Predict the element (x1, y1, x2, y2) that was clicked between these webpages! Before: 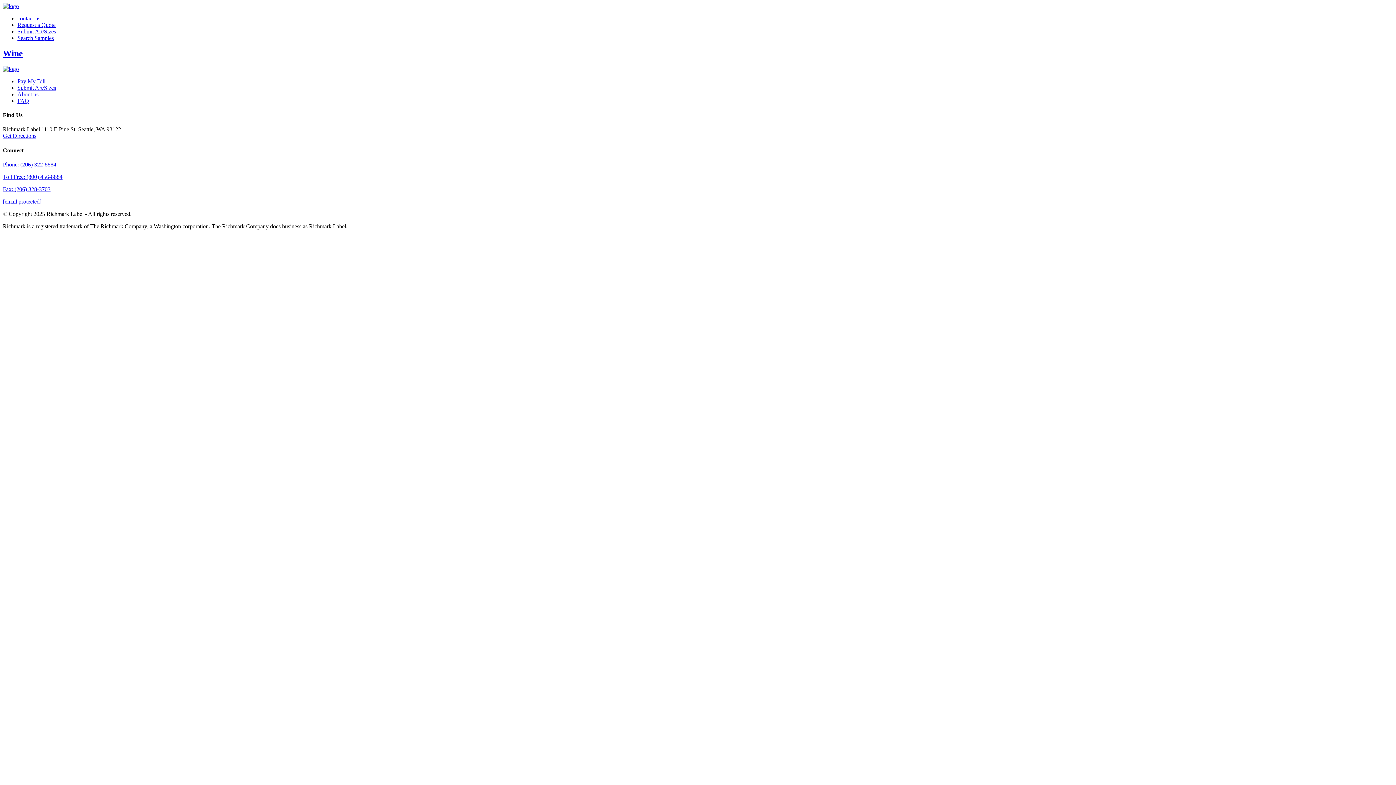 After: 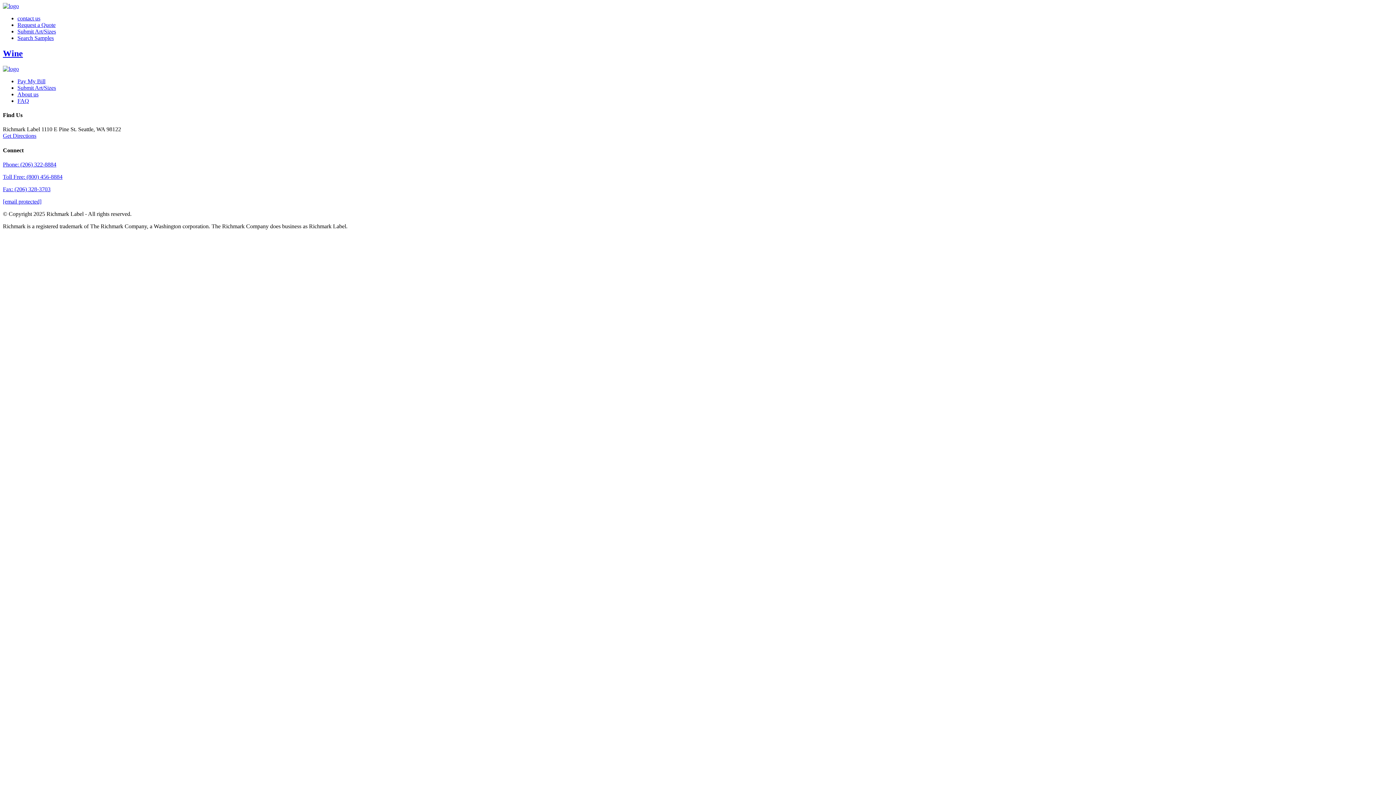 Action: bbox: (2, 186, 50, 192) label: Fax: (206) 328-3703